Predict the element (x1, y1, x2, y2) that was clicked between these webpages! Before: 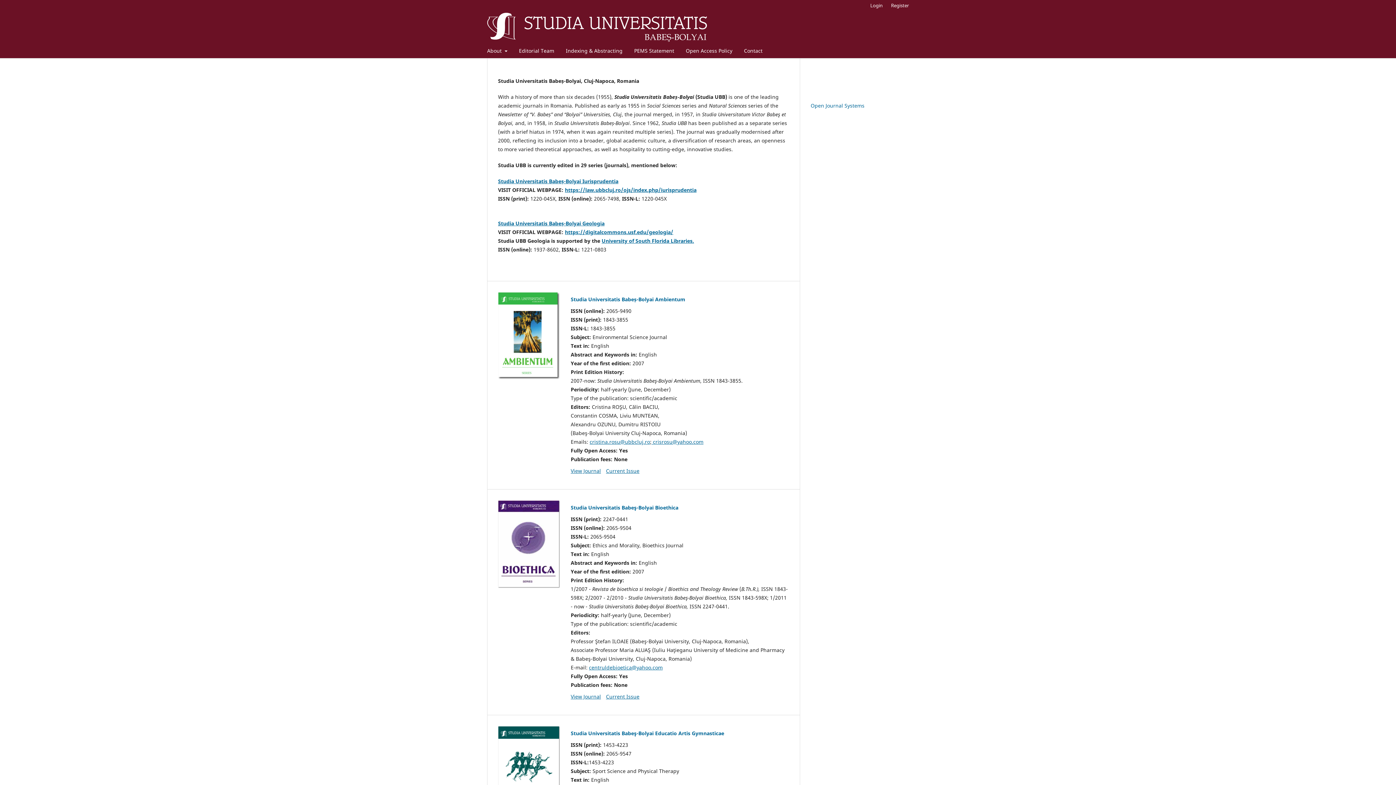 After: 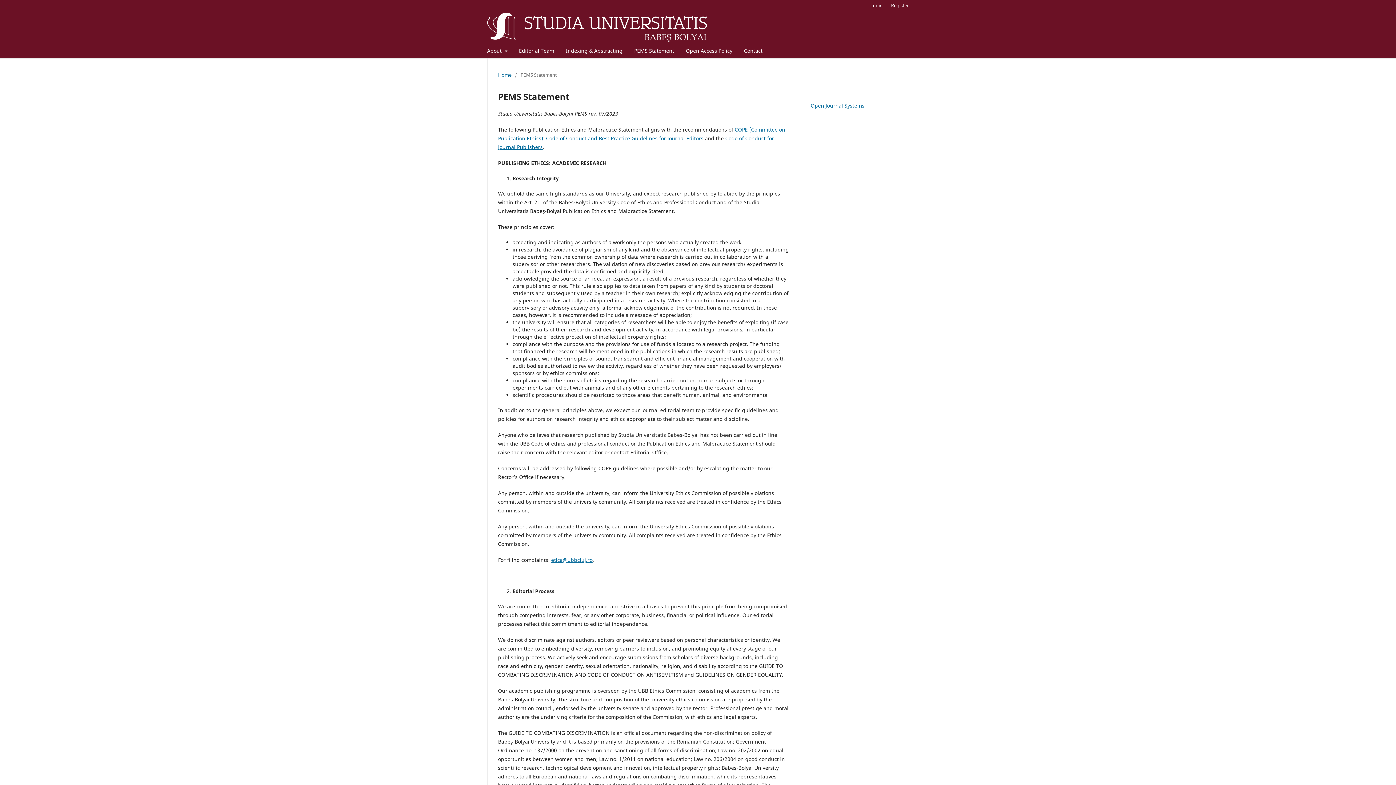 Action: bbox: (631, 45, 676, 58) label: PEMS Statement